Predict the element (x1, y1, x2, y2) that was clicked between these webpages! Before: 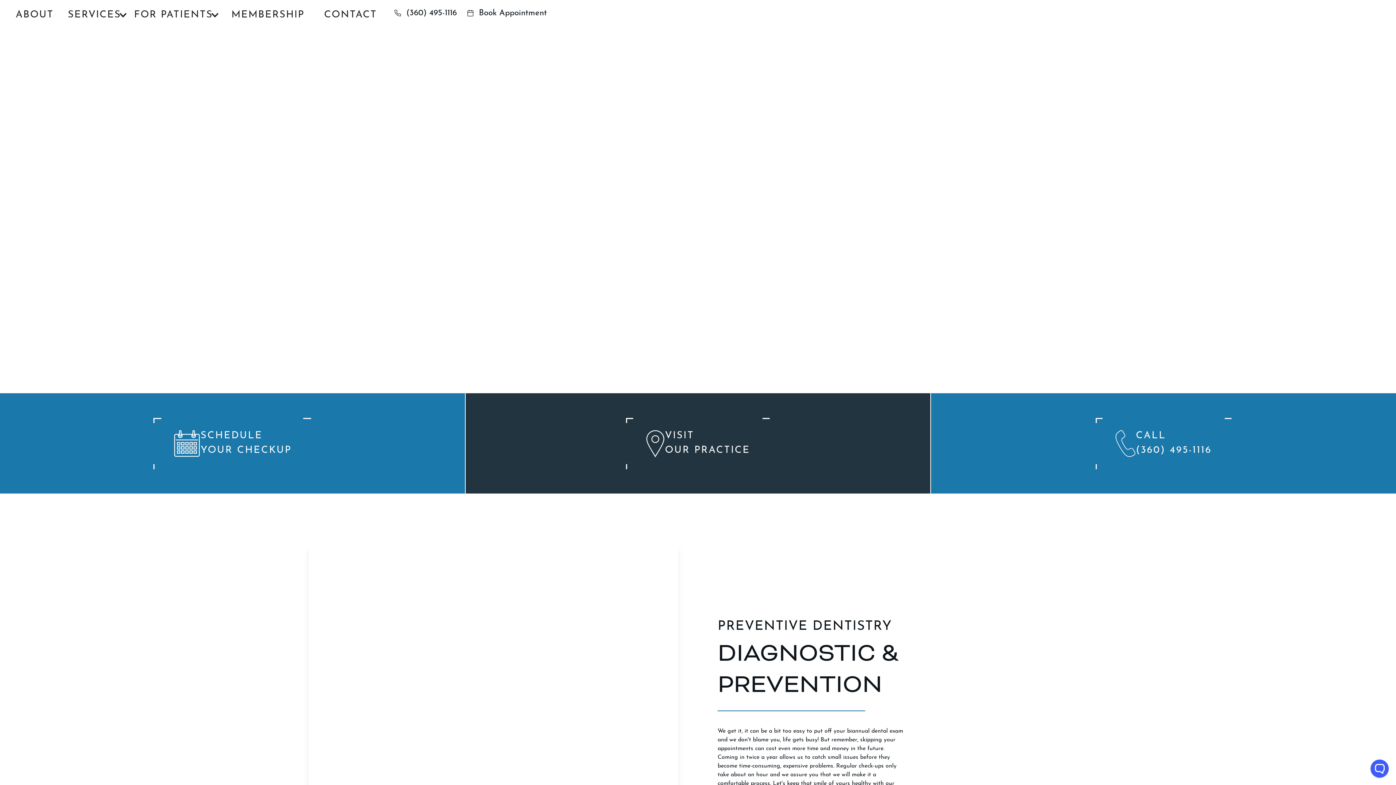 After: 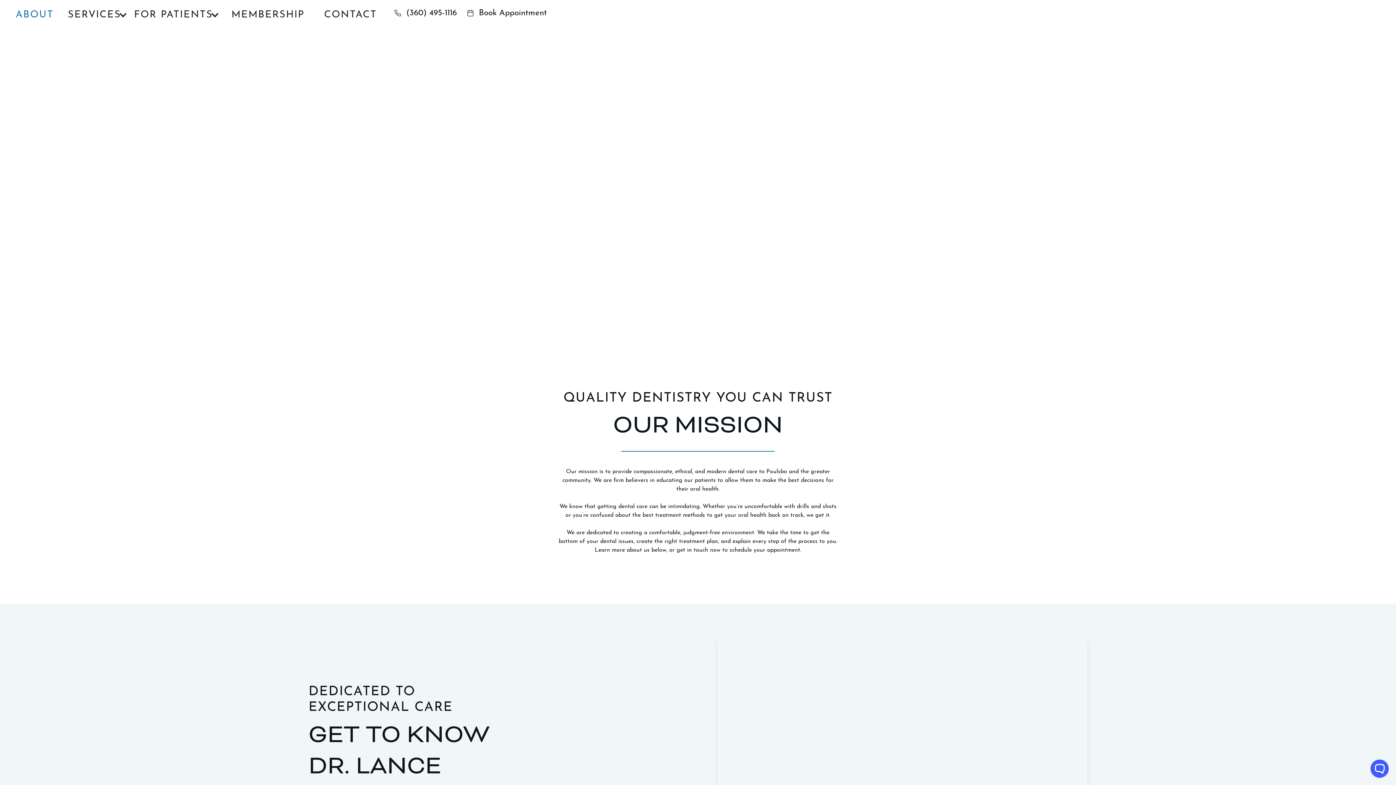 Action: bbox: (5, 0, 63, 30) label: ABOUT